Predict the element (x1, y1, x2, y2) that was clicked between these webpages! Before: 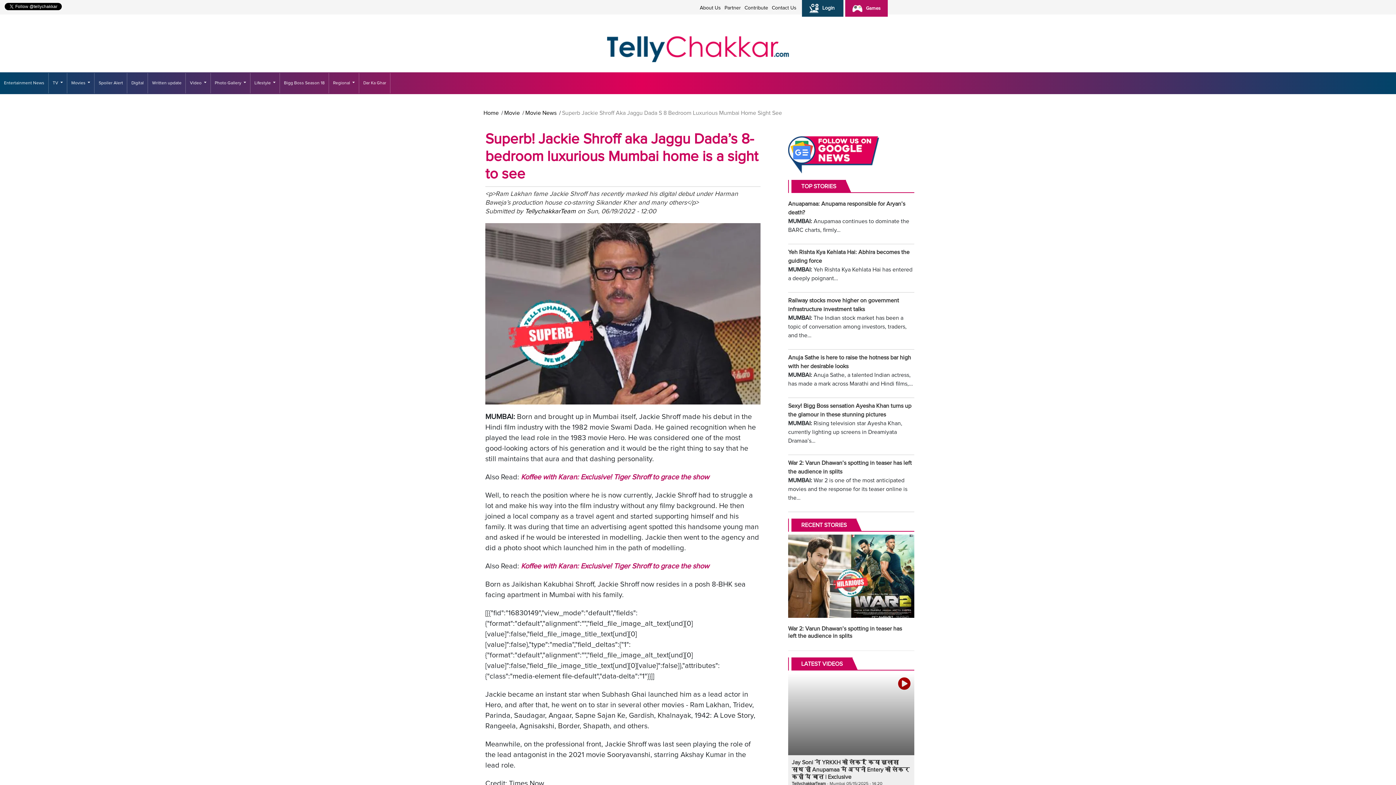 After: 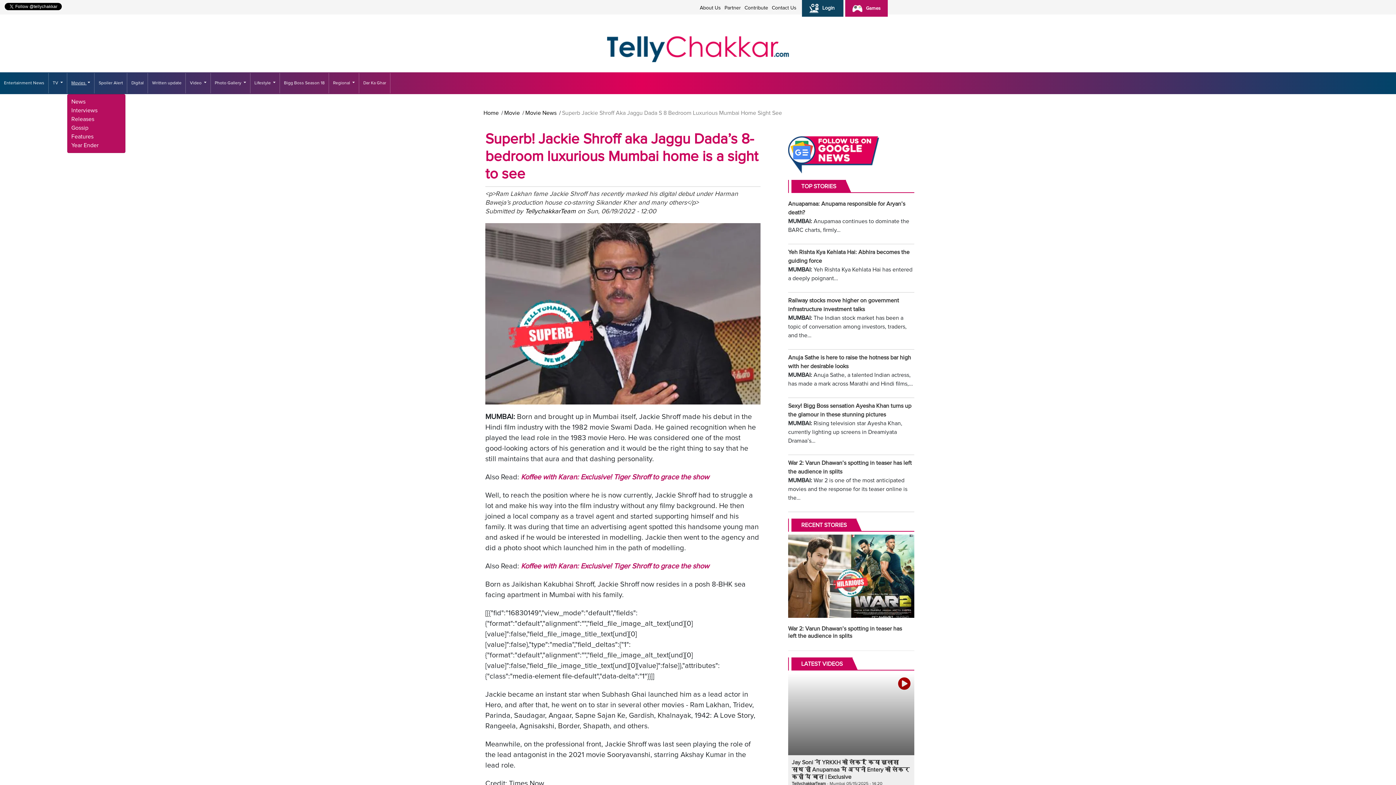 Action: bbox: (67, 73, 94, 93) label: Movies 